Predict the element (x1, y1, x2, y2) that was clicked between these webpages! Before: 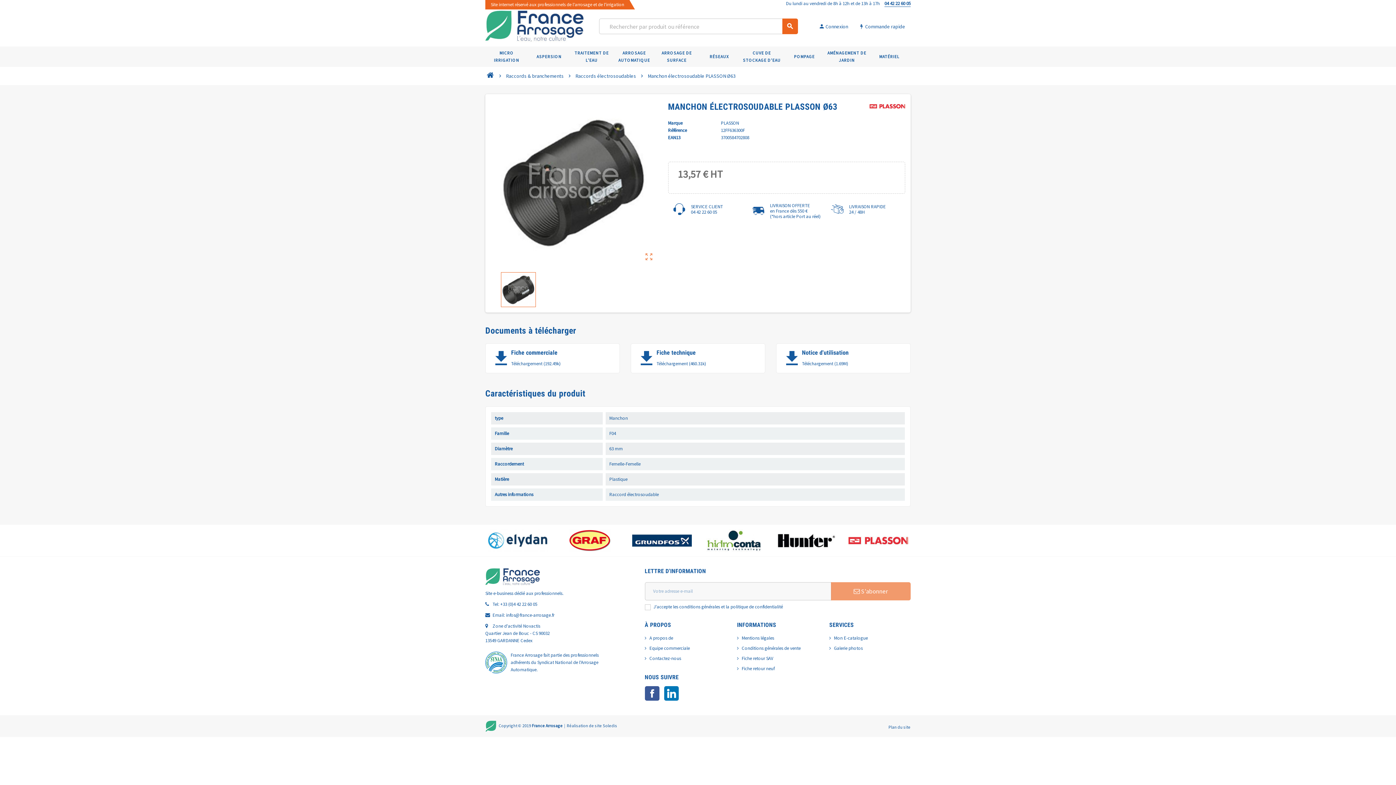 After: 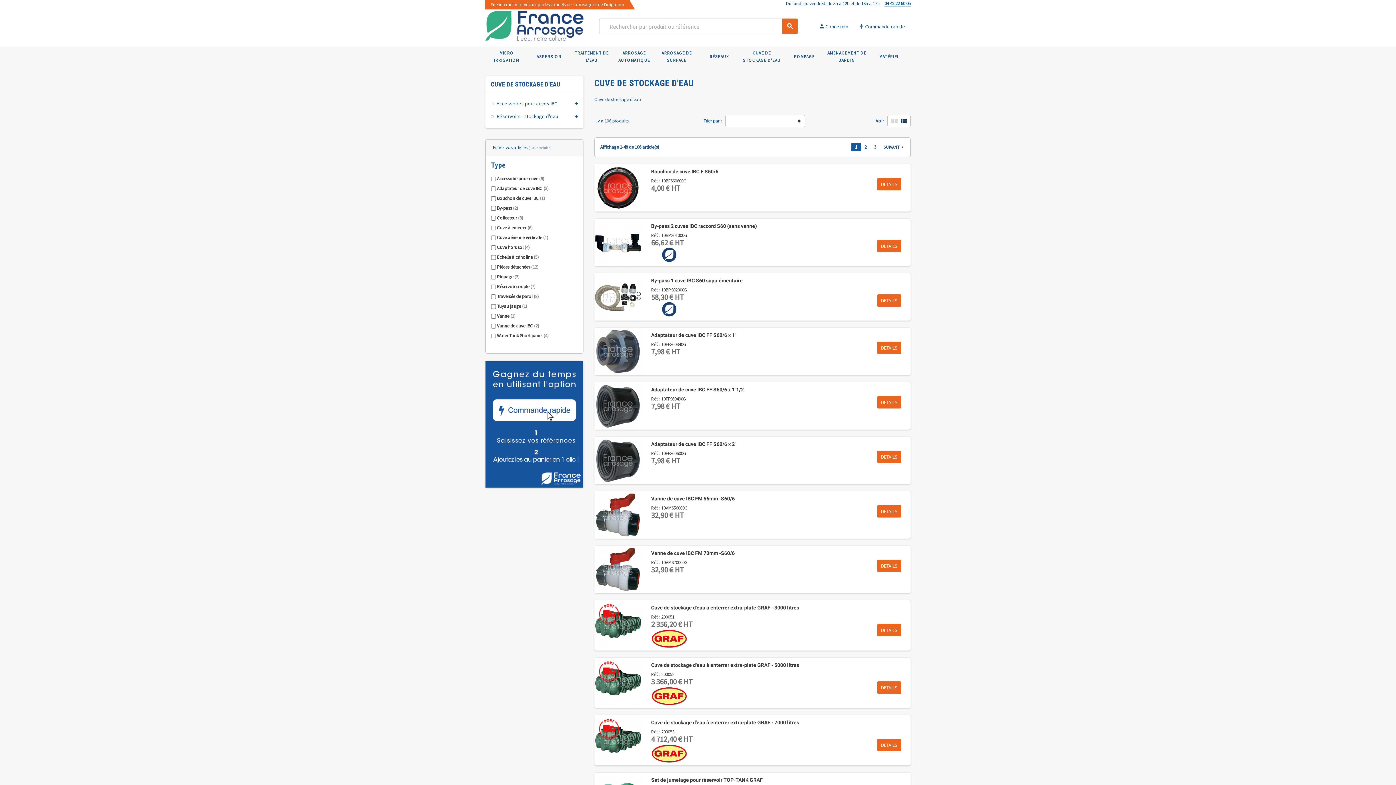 Action: bbox: (741, 47, 782, 65) label: CUVE DE STOCKAGE D'EAU